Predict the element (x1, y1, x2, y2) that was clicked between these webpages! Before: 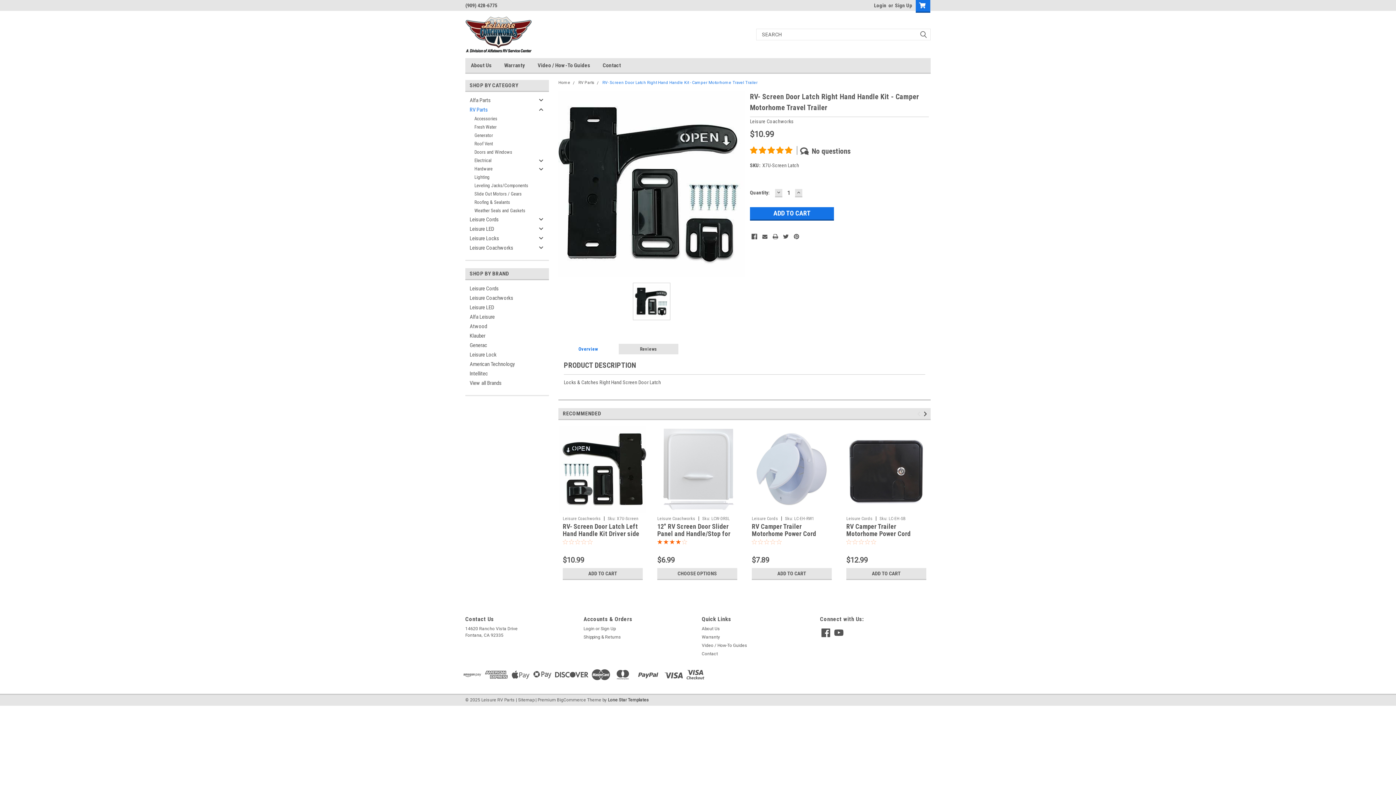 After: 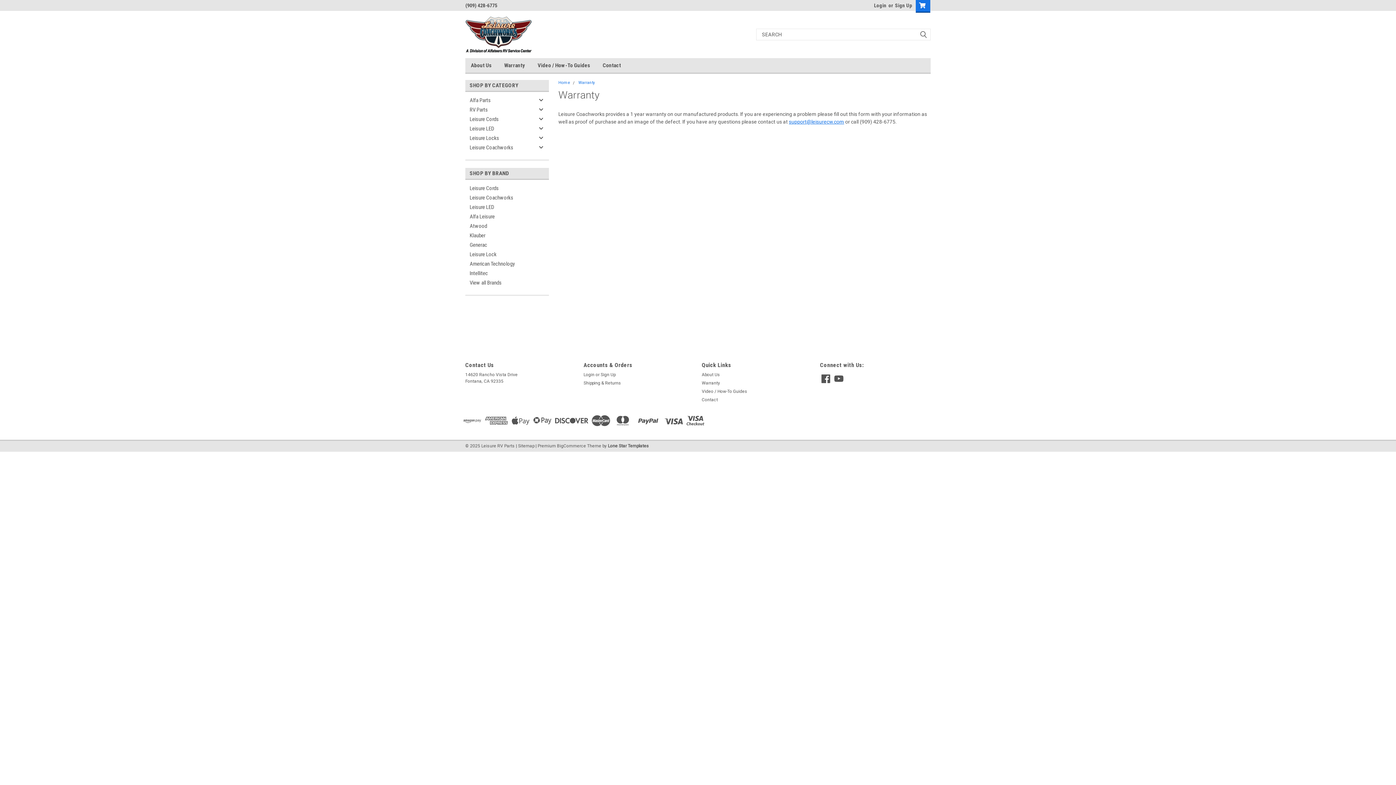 Action: bbox: (504, 58, 537, 72) label: Warranty